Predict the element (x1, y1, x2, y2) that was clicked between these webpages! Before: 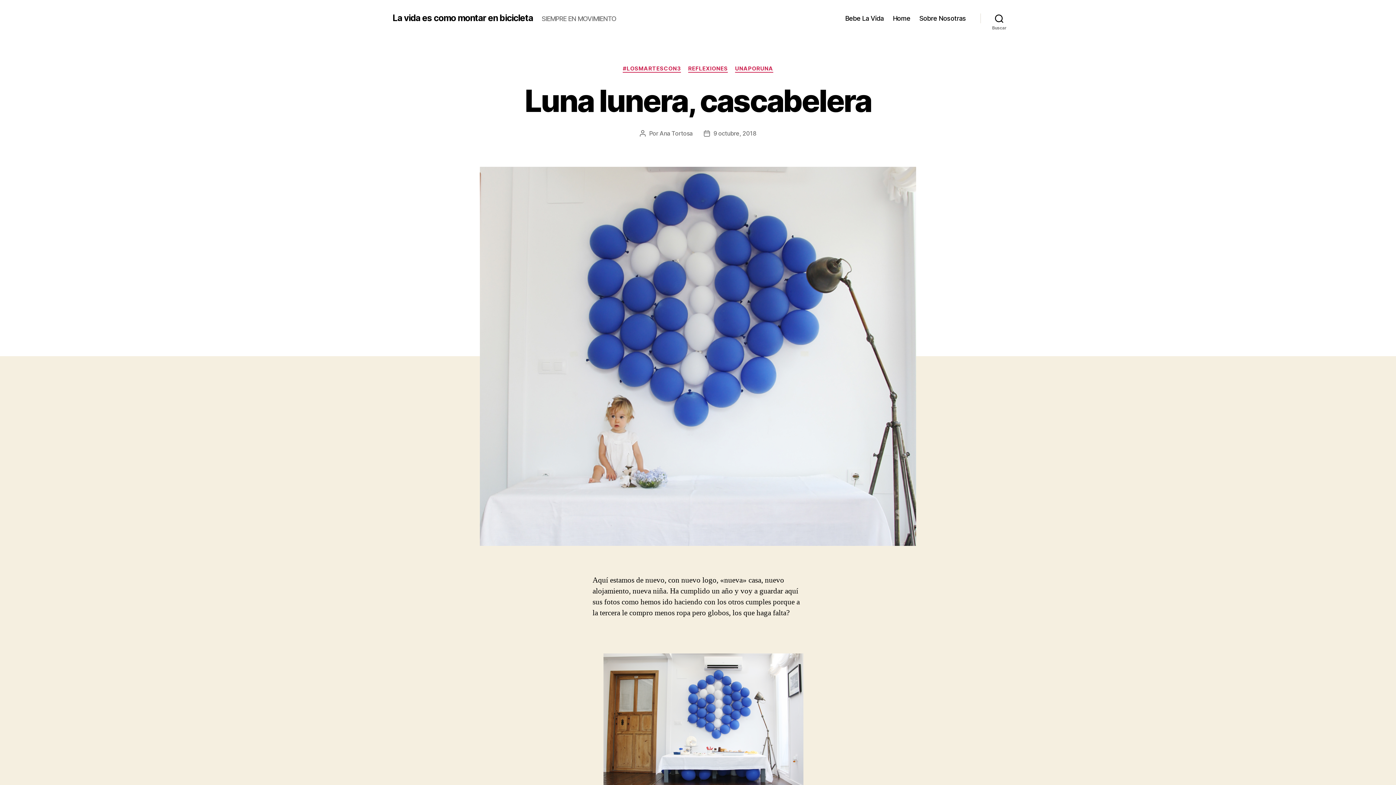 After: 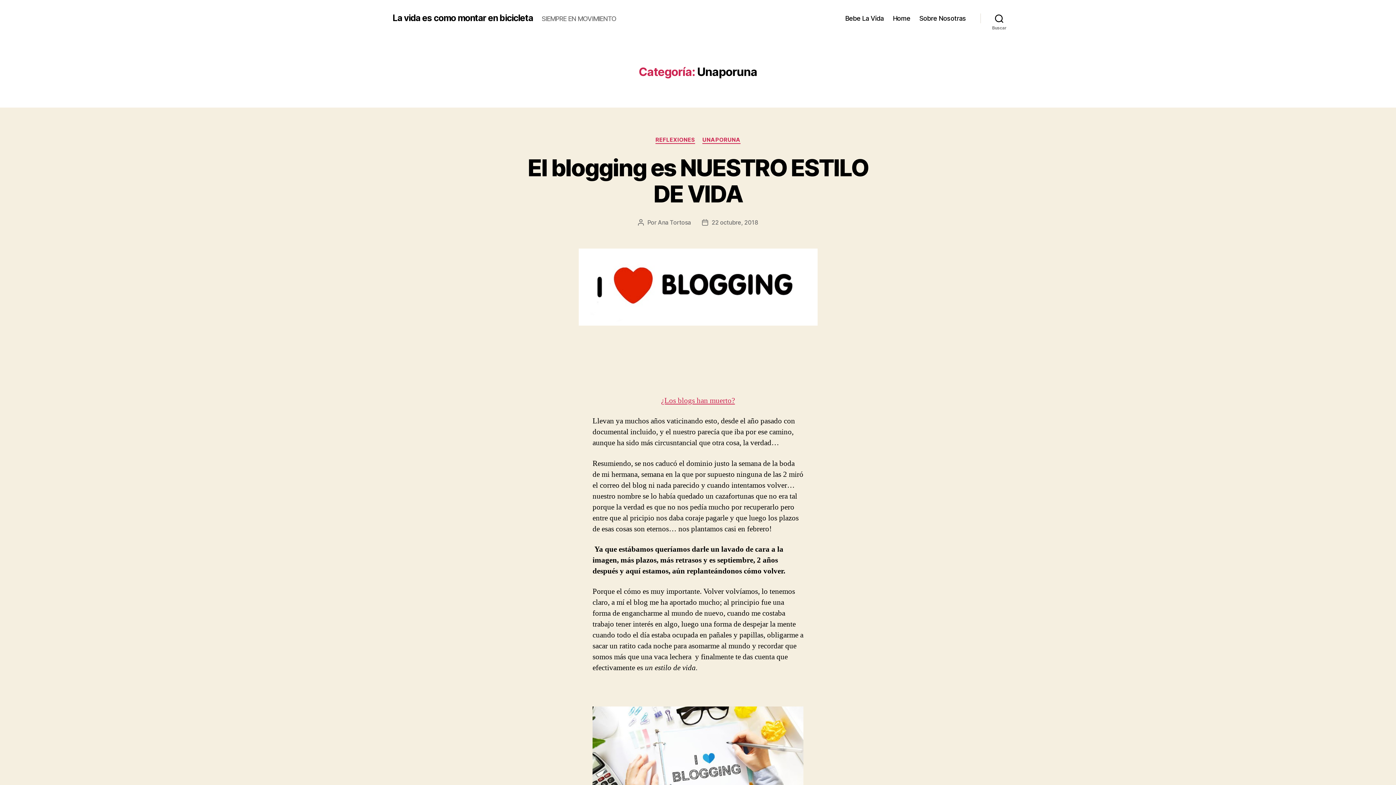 Action: label: UNAPORUNA bbox: (735, 65, 773, 72)